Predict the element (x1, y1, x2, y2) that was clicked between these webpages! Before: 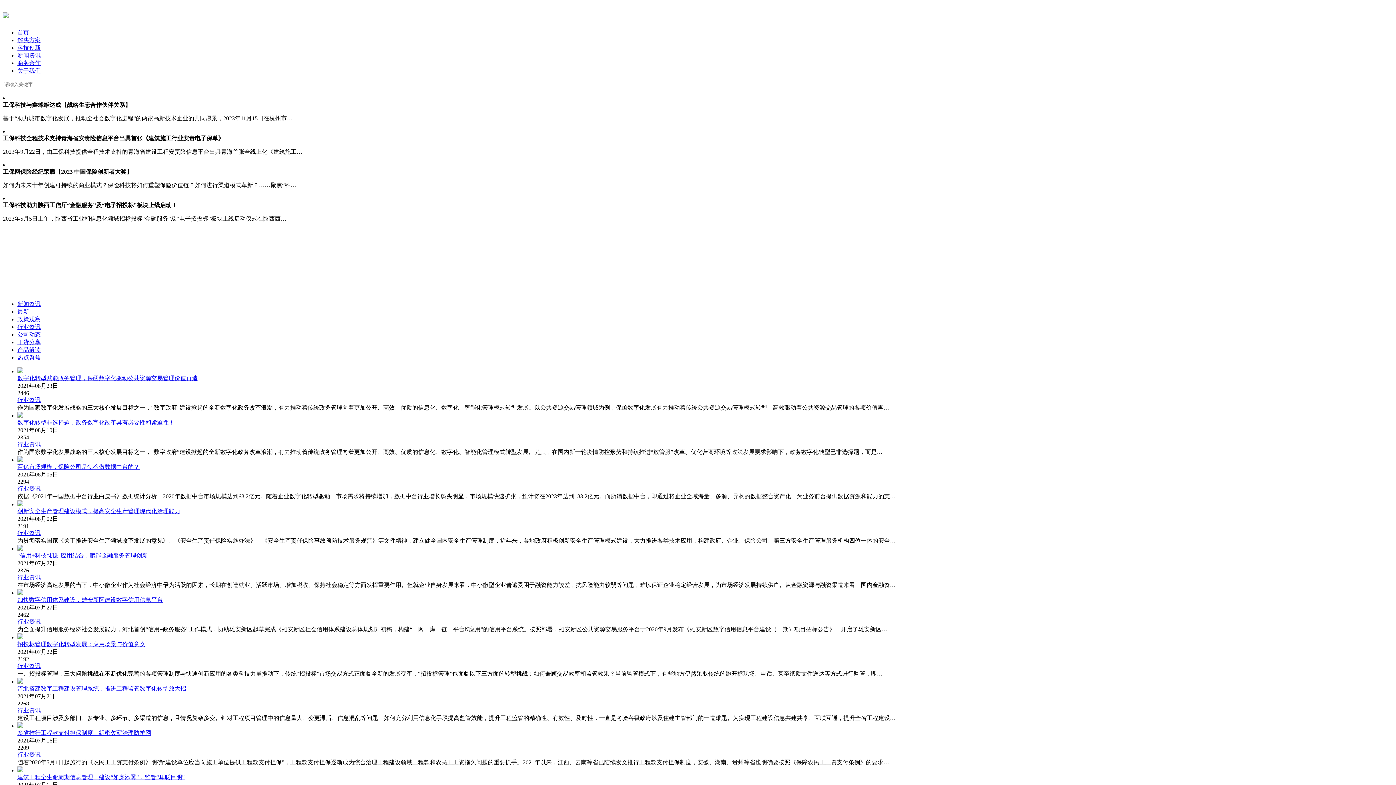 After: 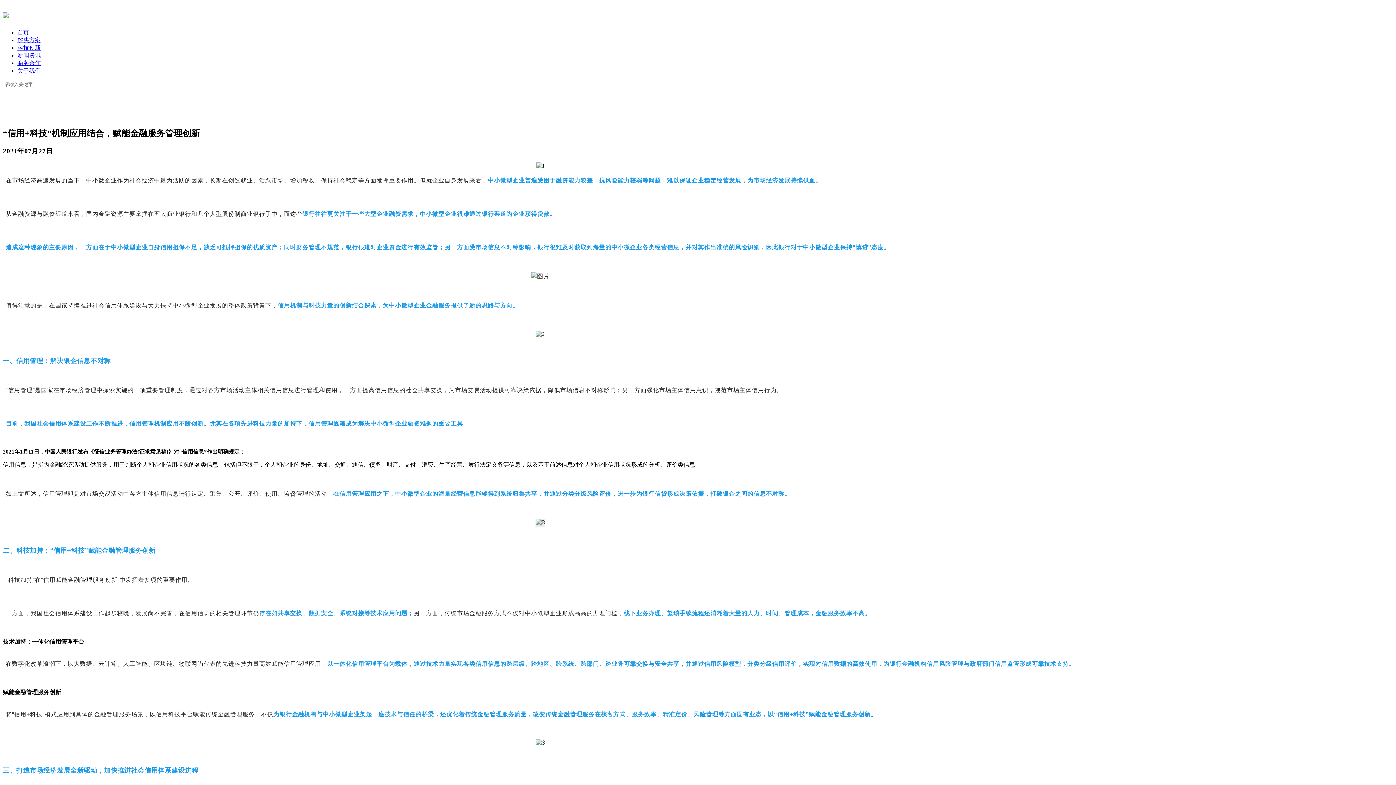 Action: bbox: (17, 545, 23, 551)